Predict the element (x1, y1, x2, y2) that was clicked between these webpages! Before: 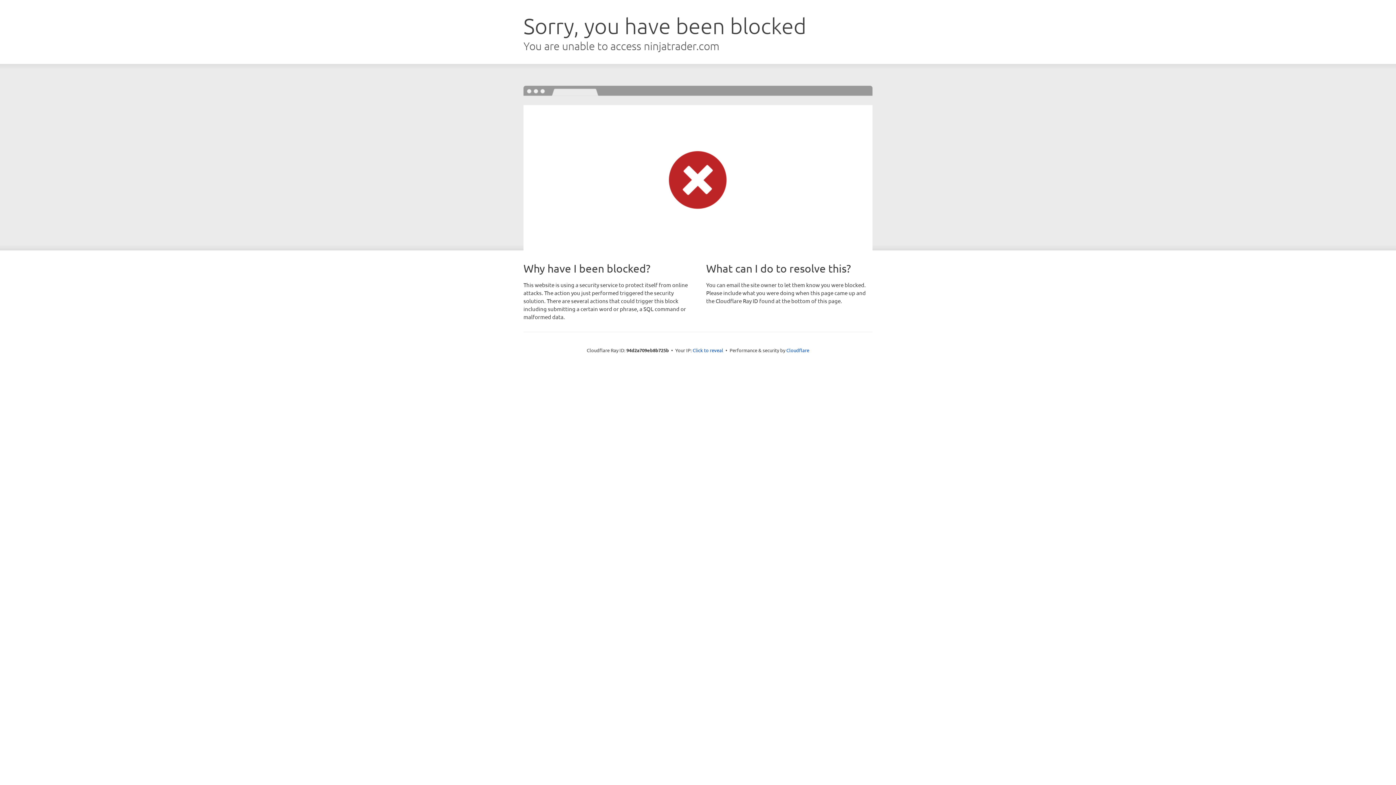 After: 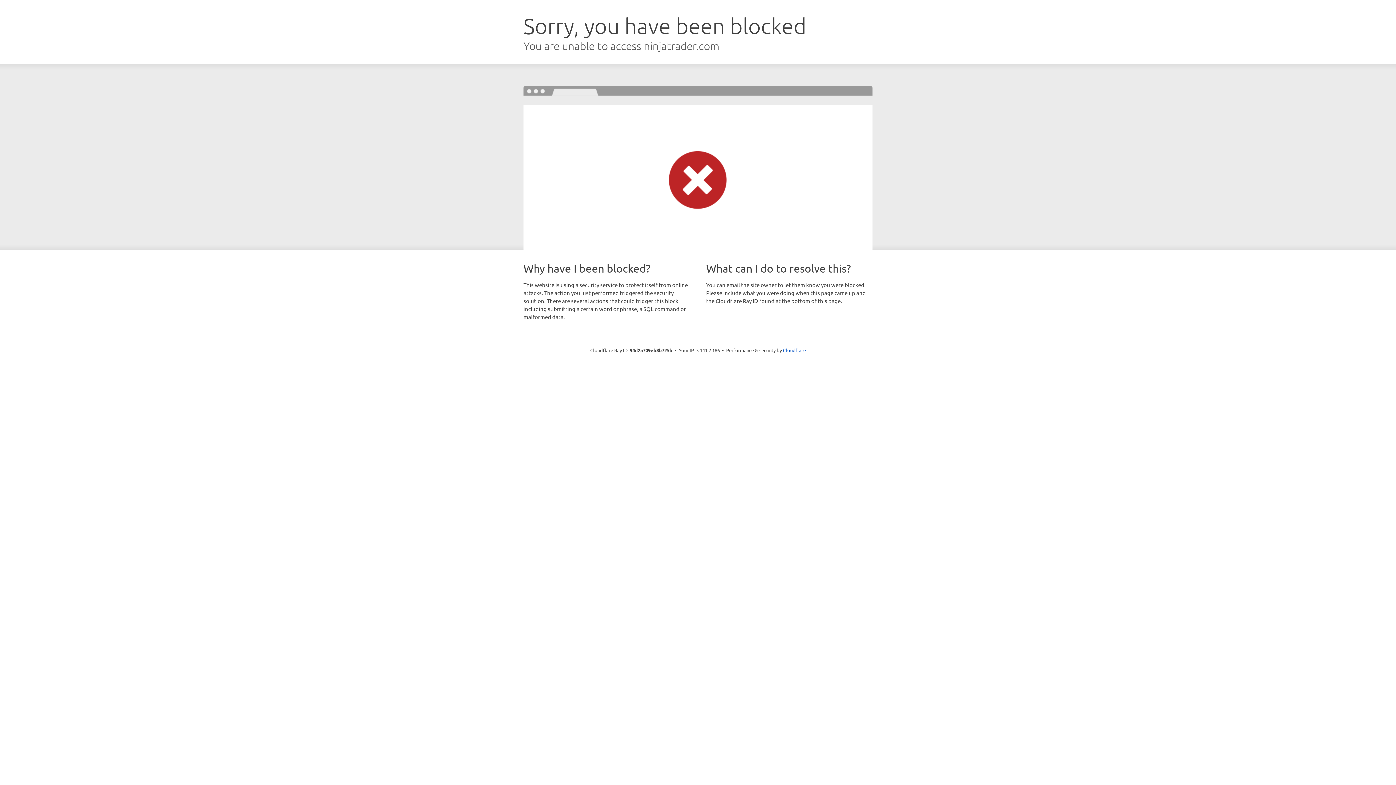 Action: bbox: (692, 346, 723, 353) label: Click to reveal